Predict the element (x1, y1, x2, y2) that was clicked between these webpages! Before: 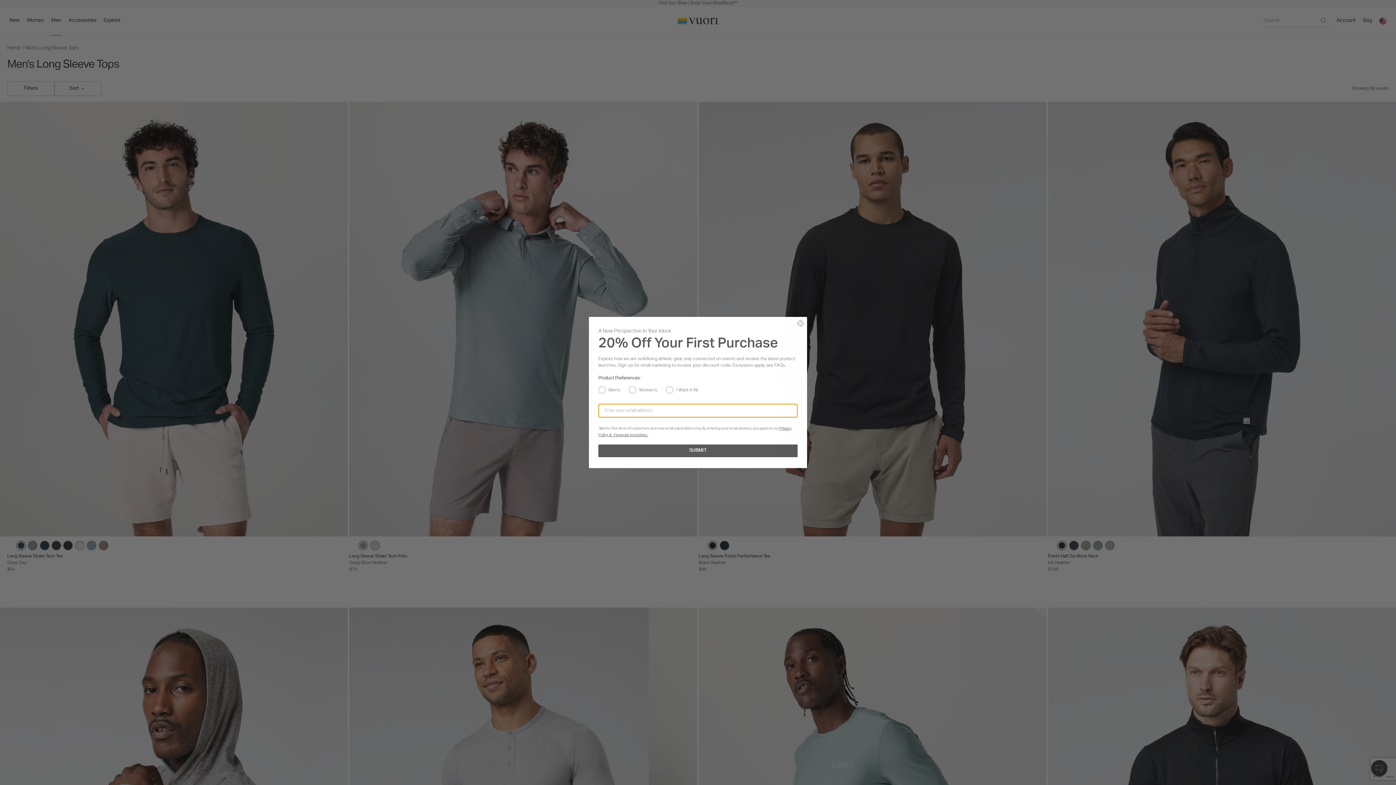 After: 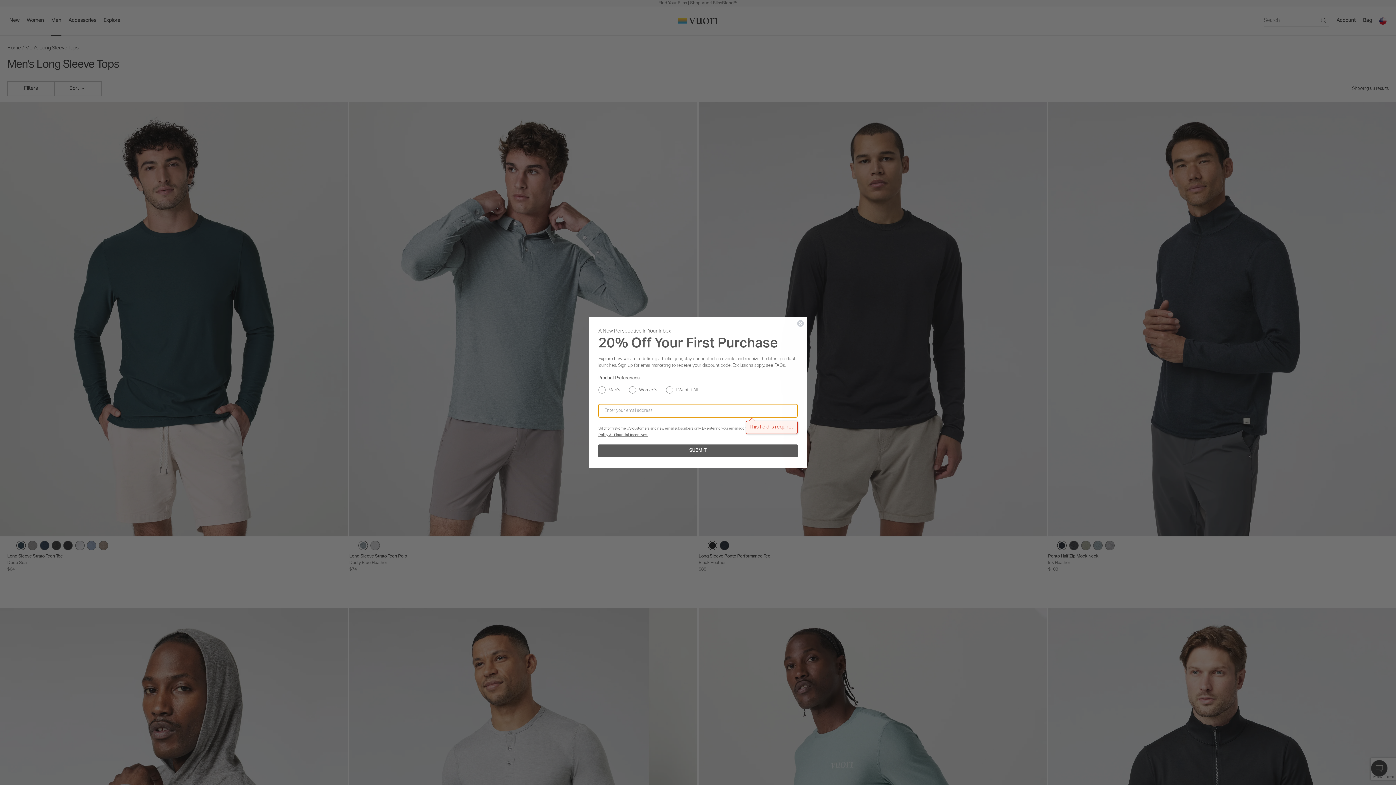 Action: label: SUBMIT bbox: (598, 444, 797, 457)